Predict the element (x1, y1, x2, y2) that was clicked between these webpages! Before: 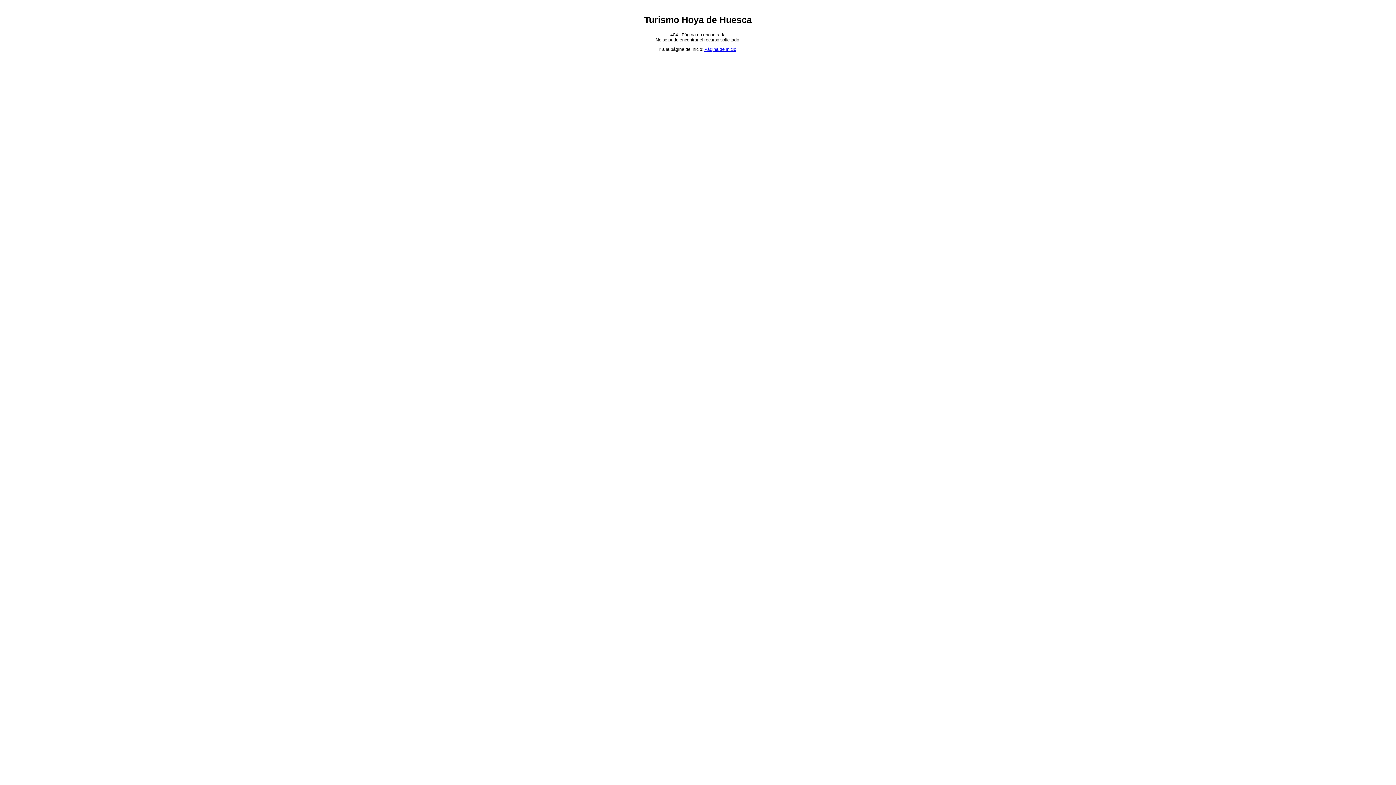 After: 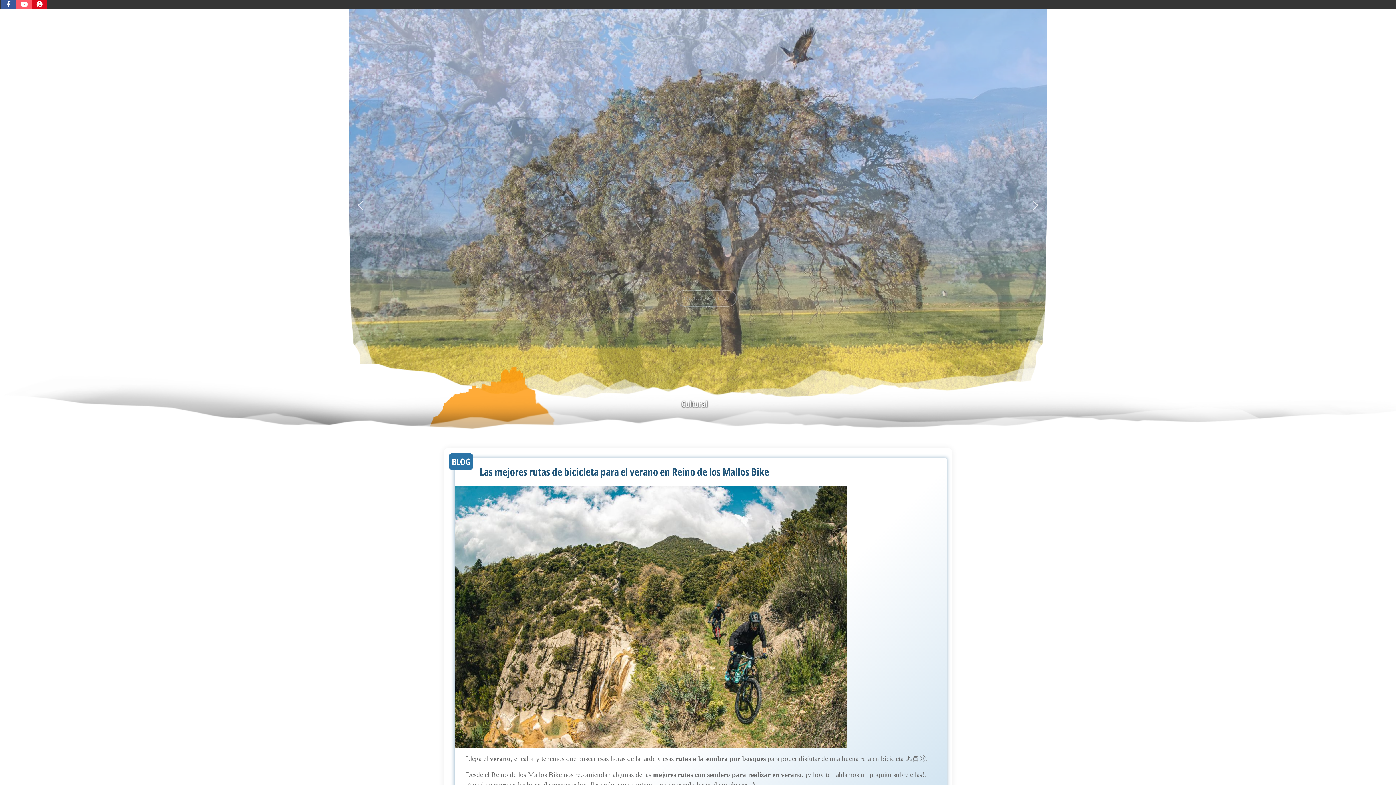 Action: label: Página de inicio bbox: (704, 47, 736, 52)